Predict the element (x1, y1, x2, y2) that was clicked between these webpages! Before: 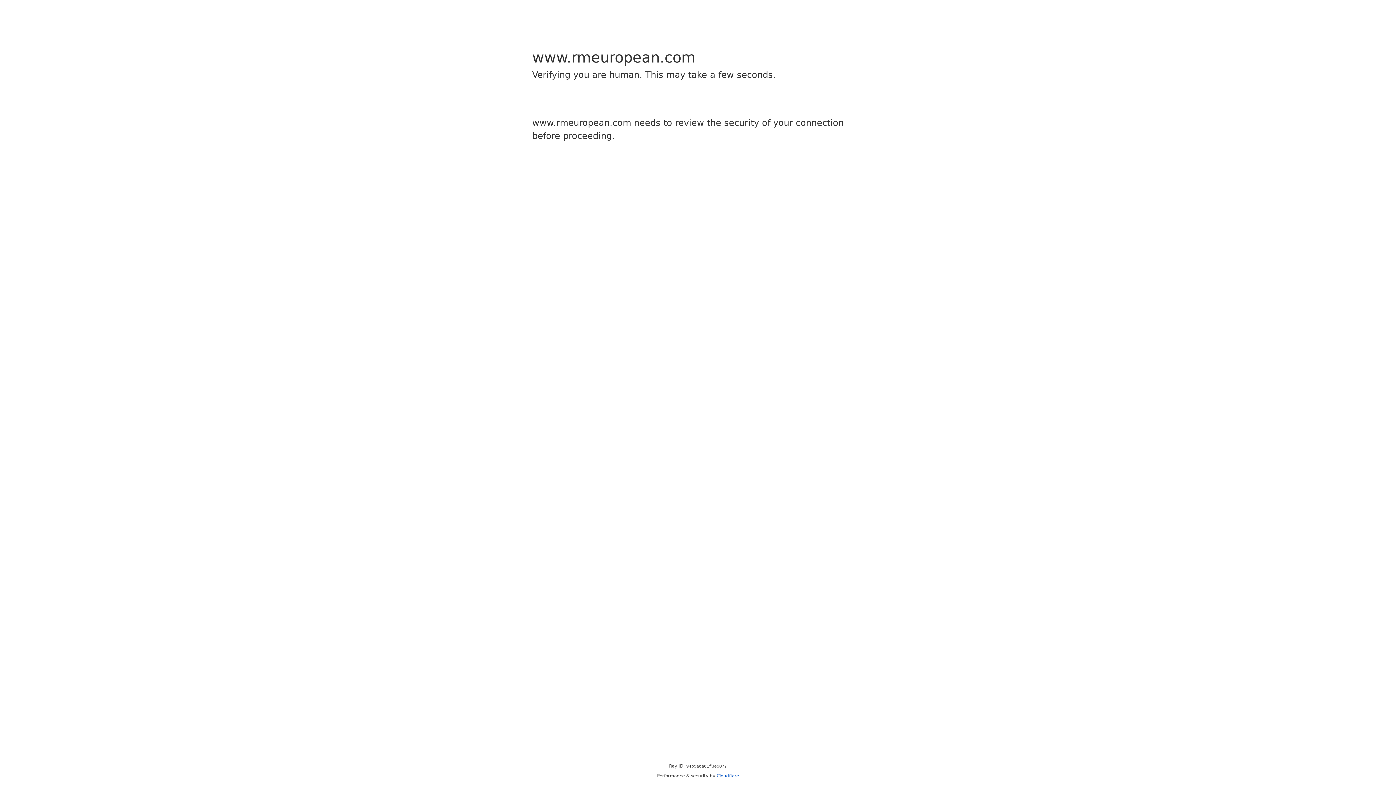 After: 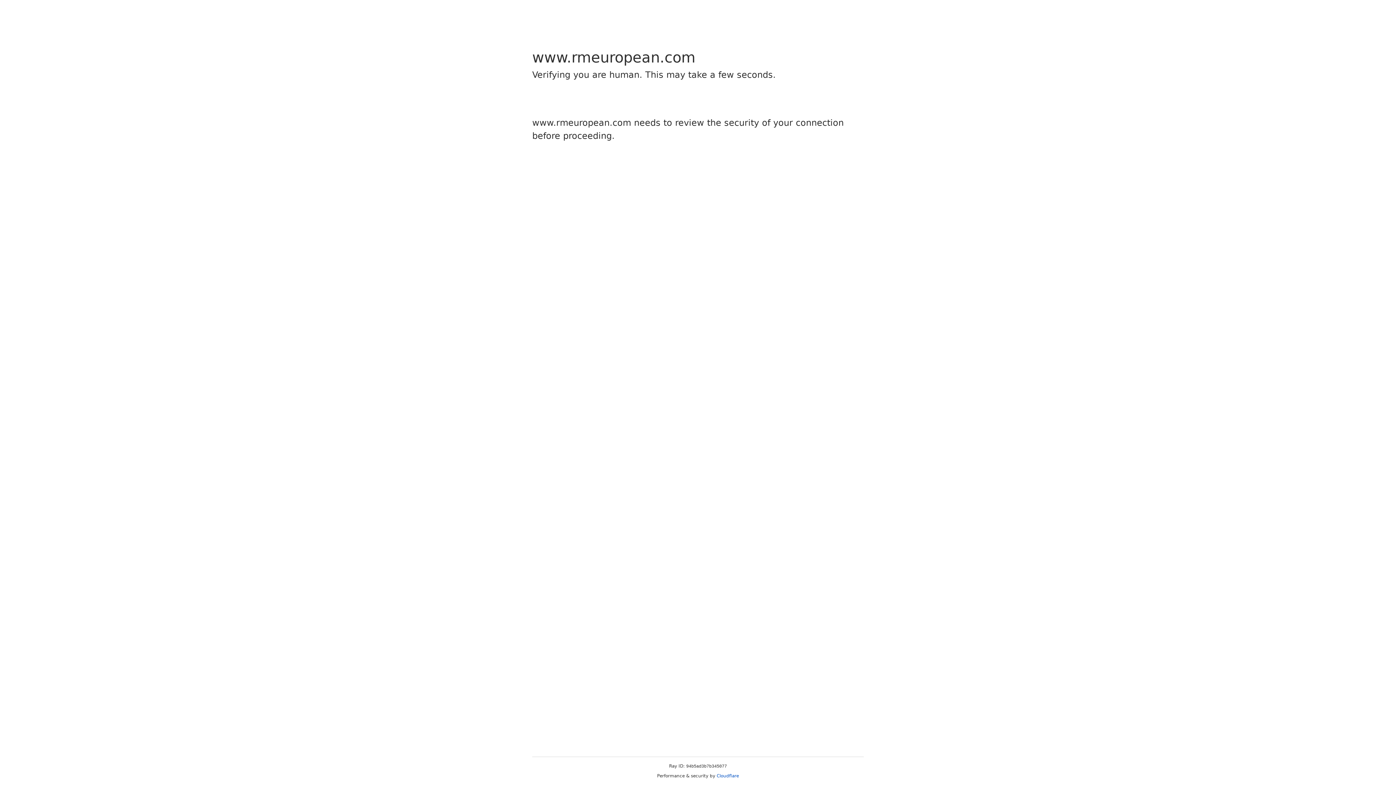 Action: label: Cloudflare bbox: (716, 773, 739, 778)